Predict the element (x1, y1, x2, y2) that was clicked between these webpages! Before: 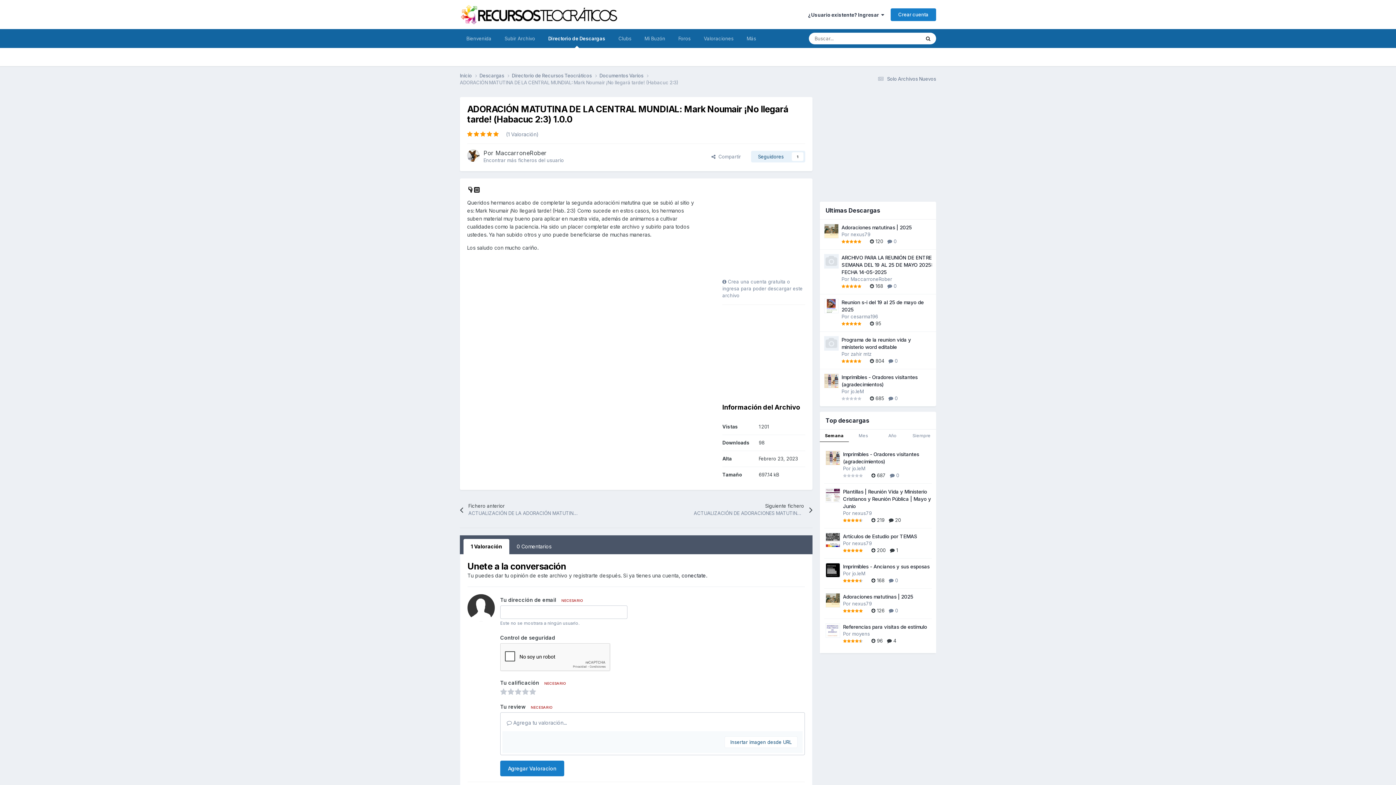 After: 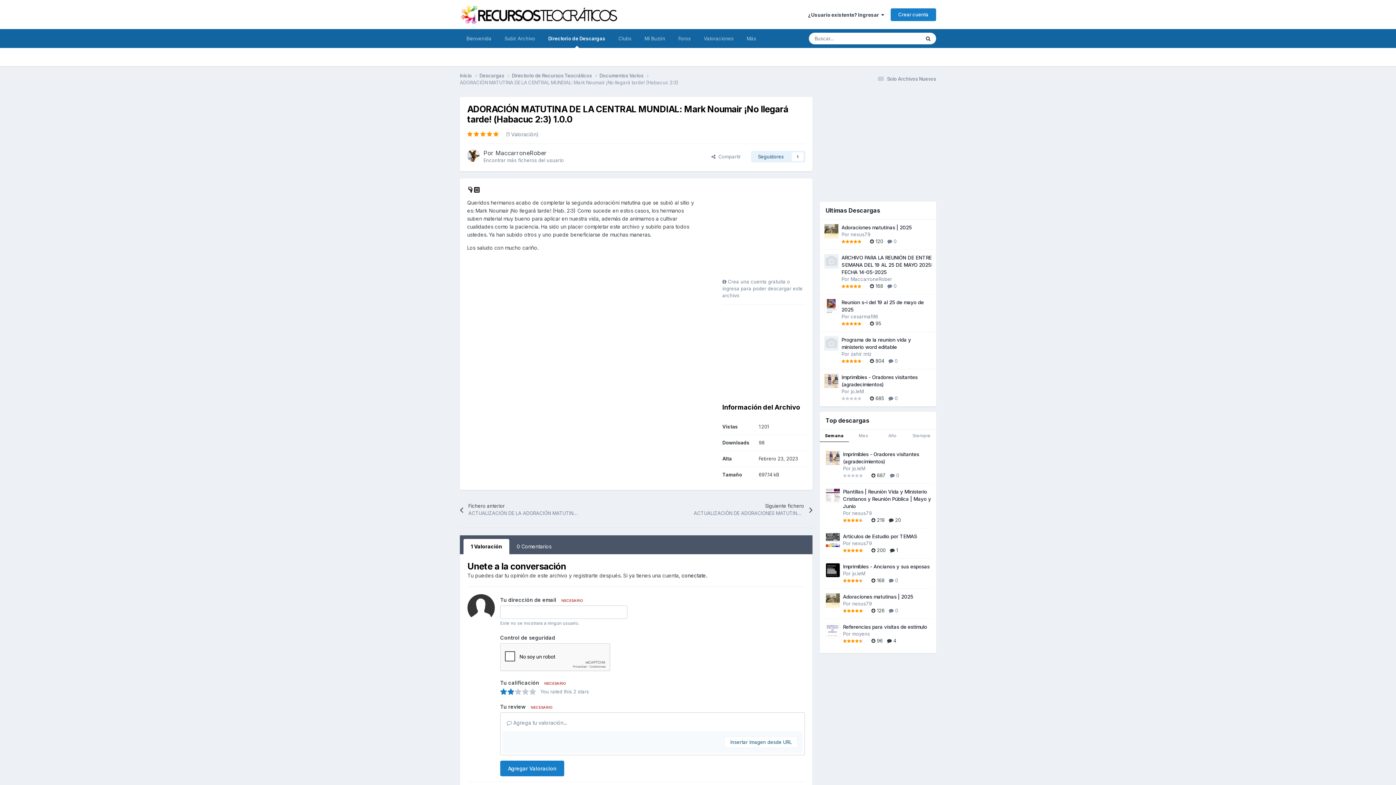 Action: bbox: (507, 688, 514, 696)